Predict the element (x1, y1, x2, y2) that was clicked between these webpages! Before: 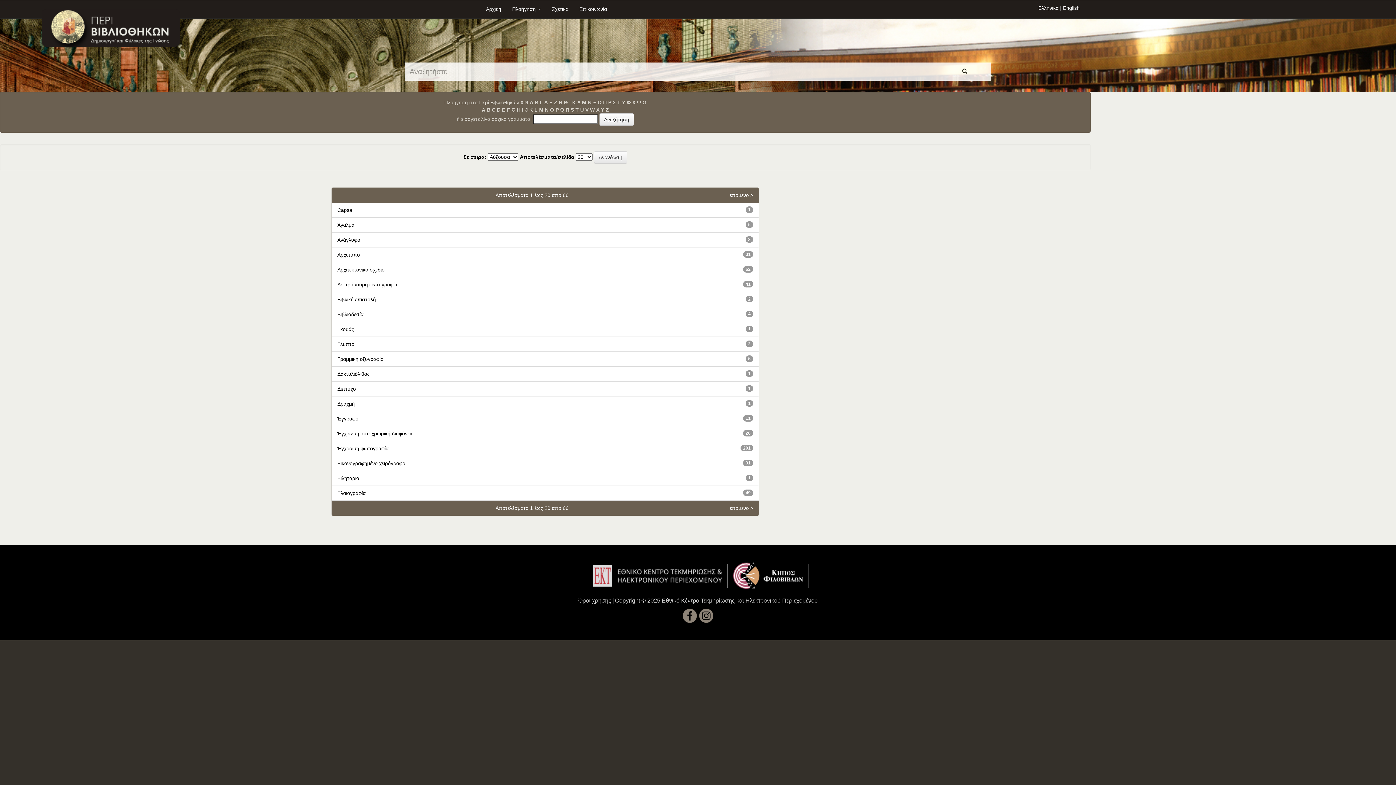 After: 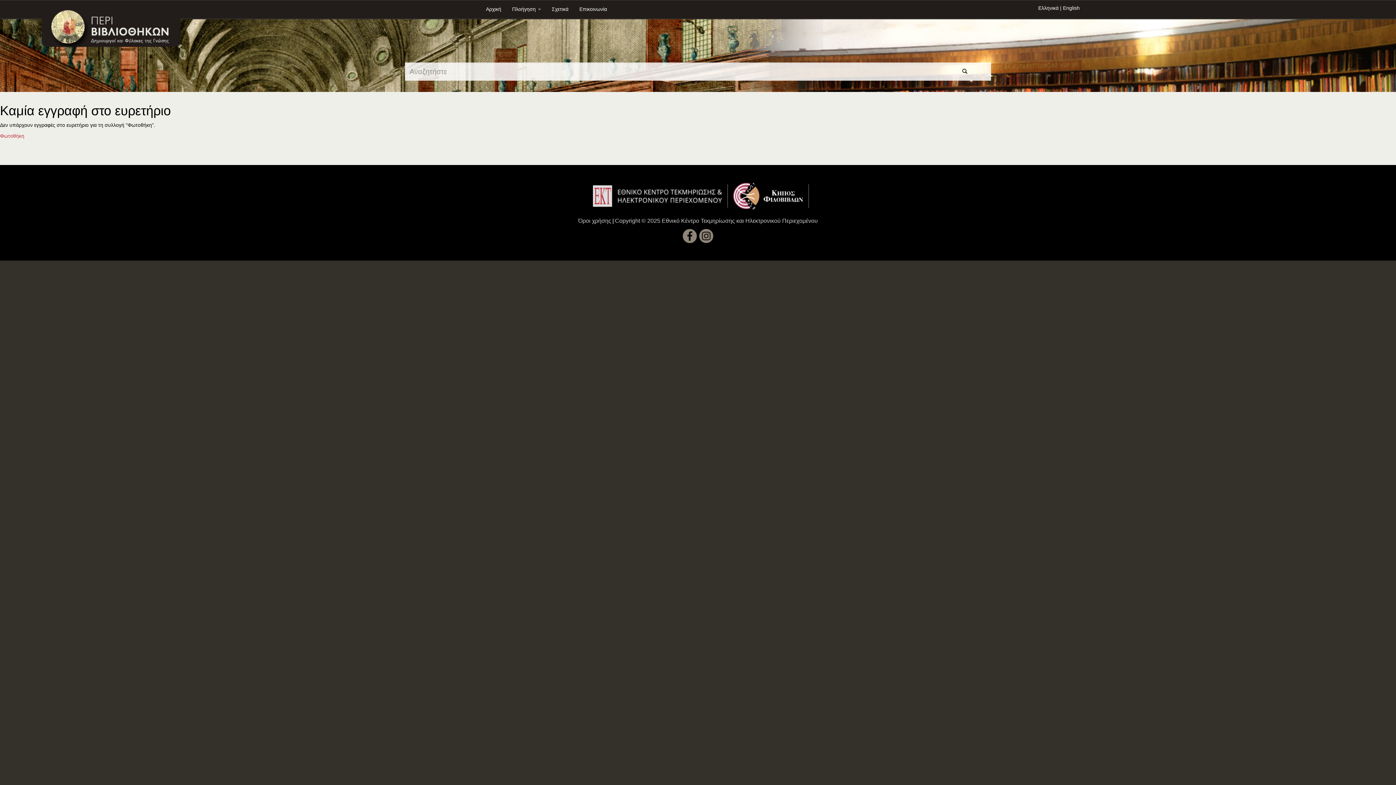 Action: label: H bbox: (517, 106, 520, 112)